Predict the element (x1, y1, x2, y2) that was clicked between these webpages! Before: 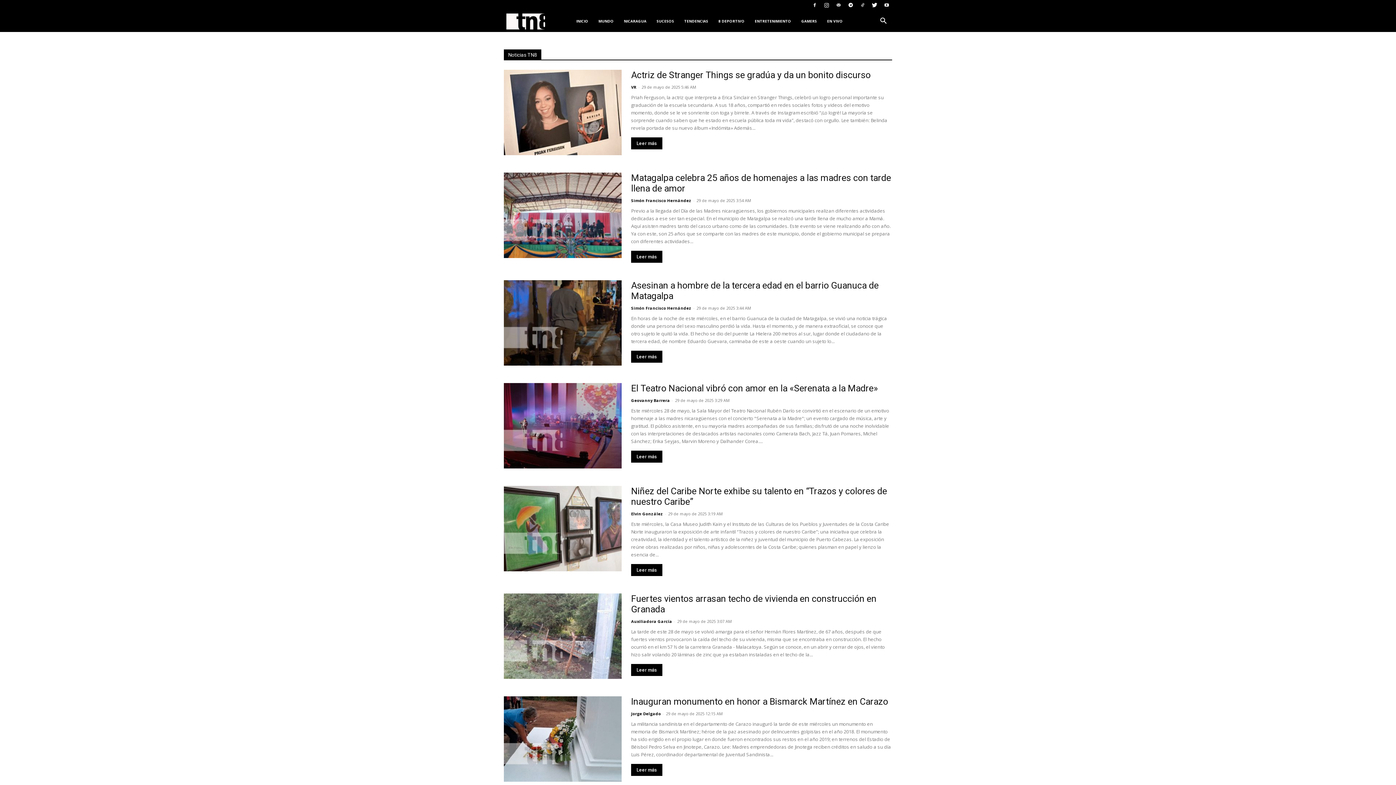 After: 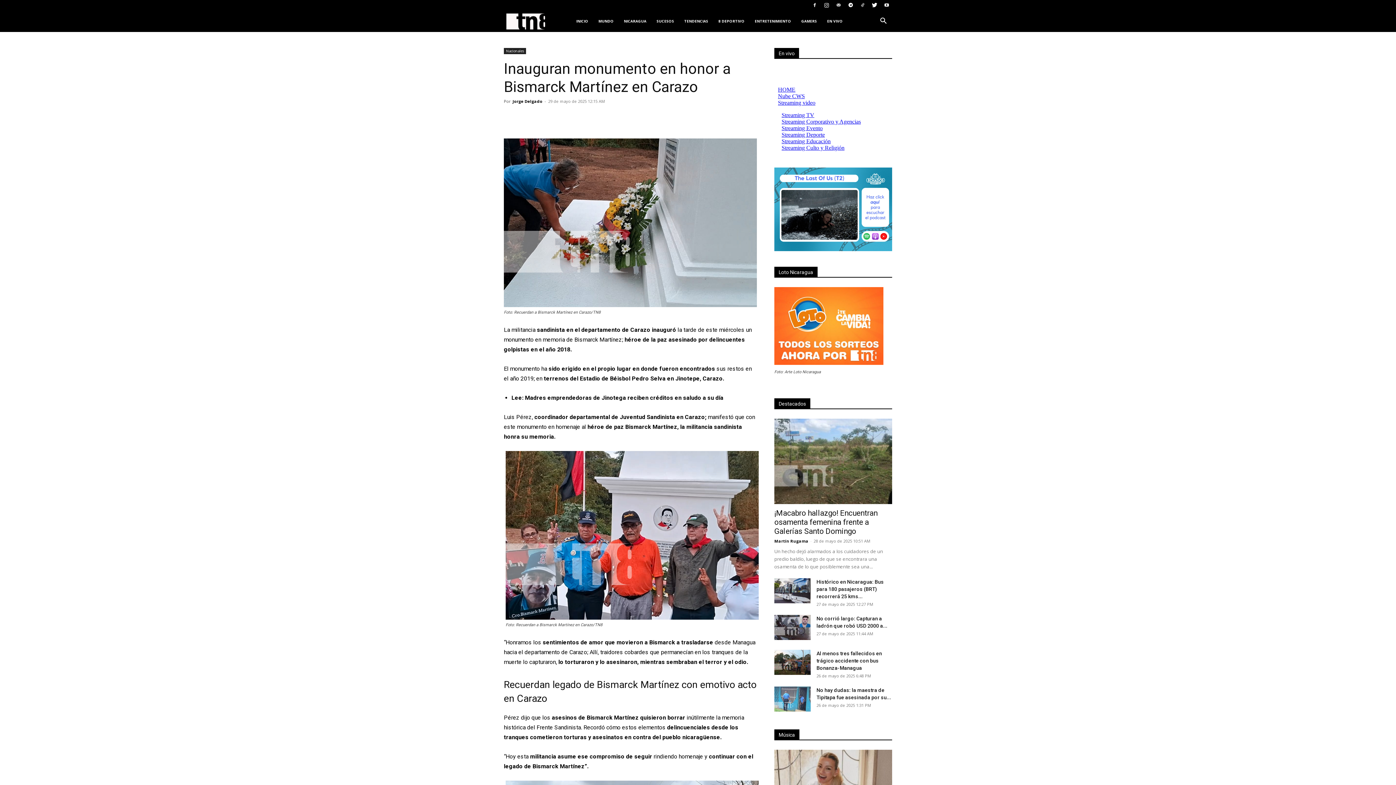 Action: bbox: (631, 696, 888, 707) label: Inauguran monumento en honor a Bismarck Martínez en Carazo